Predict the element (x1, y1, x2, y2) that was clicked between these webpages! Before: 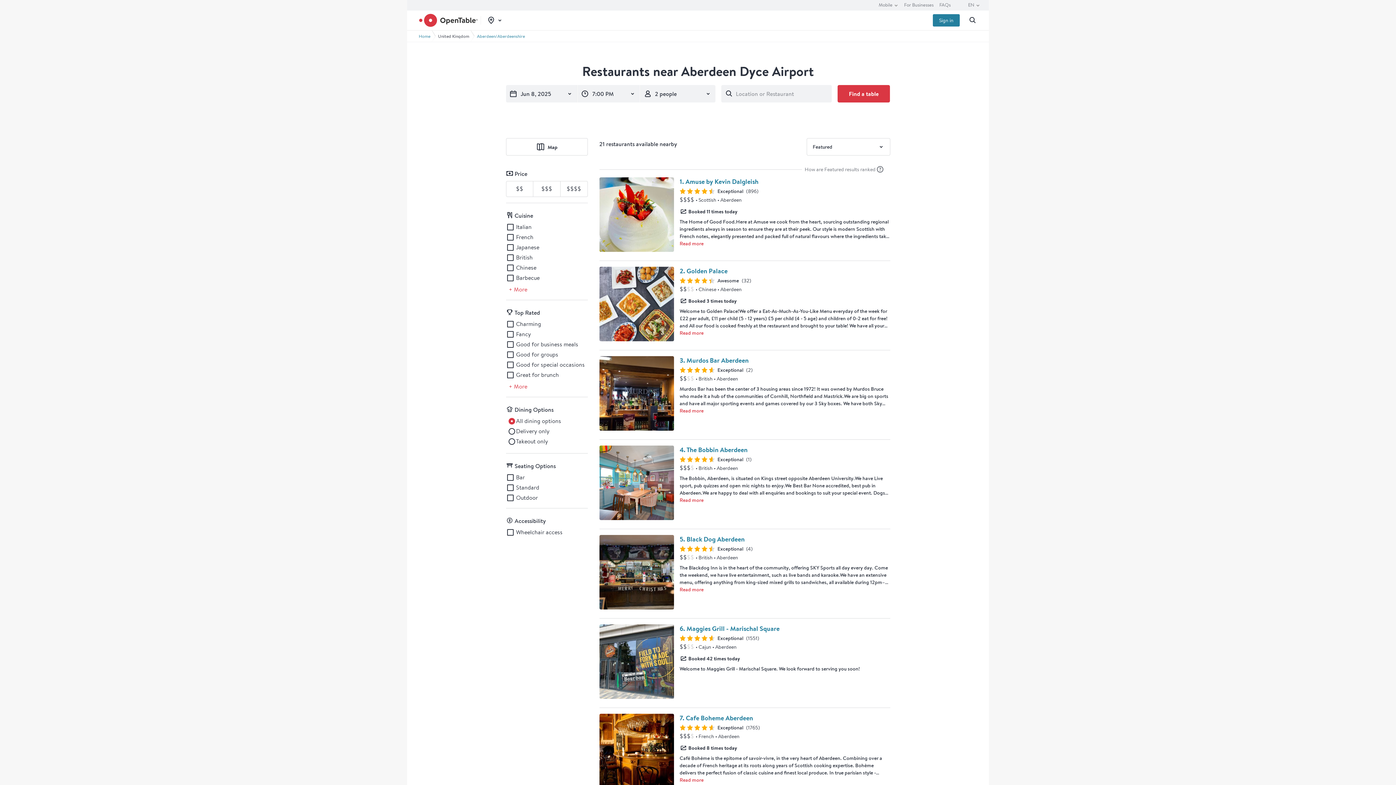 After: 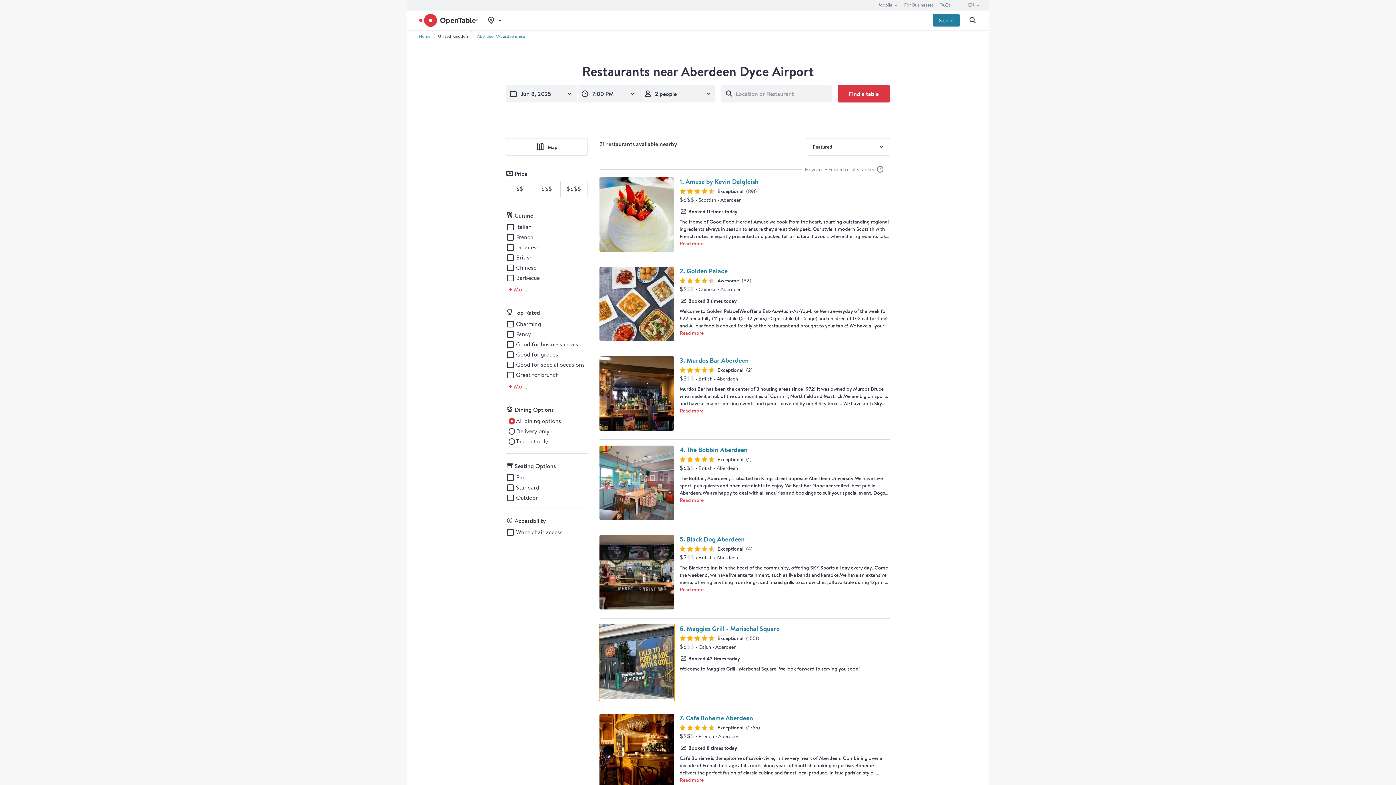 Action: bbox: (599, 693, 674, 701)